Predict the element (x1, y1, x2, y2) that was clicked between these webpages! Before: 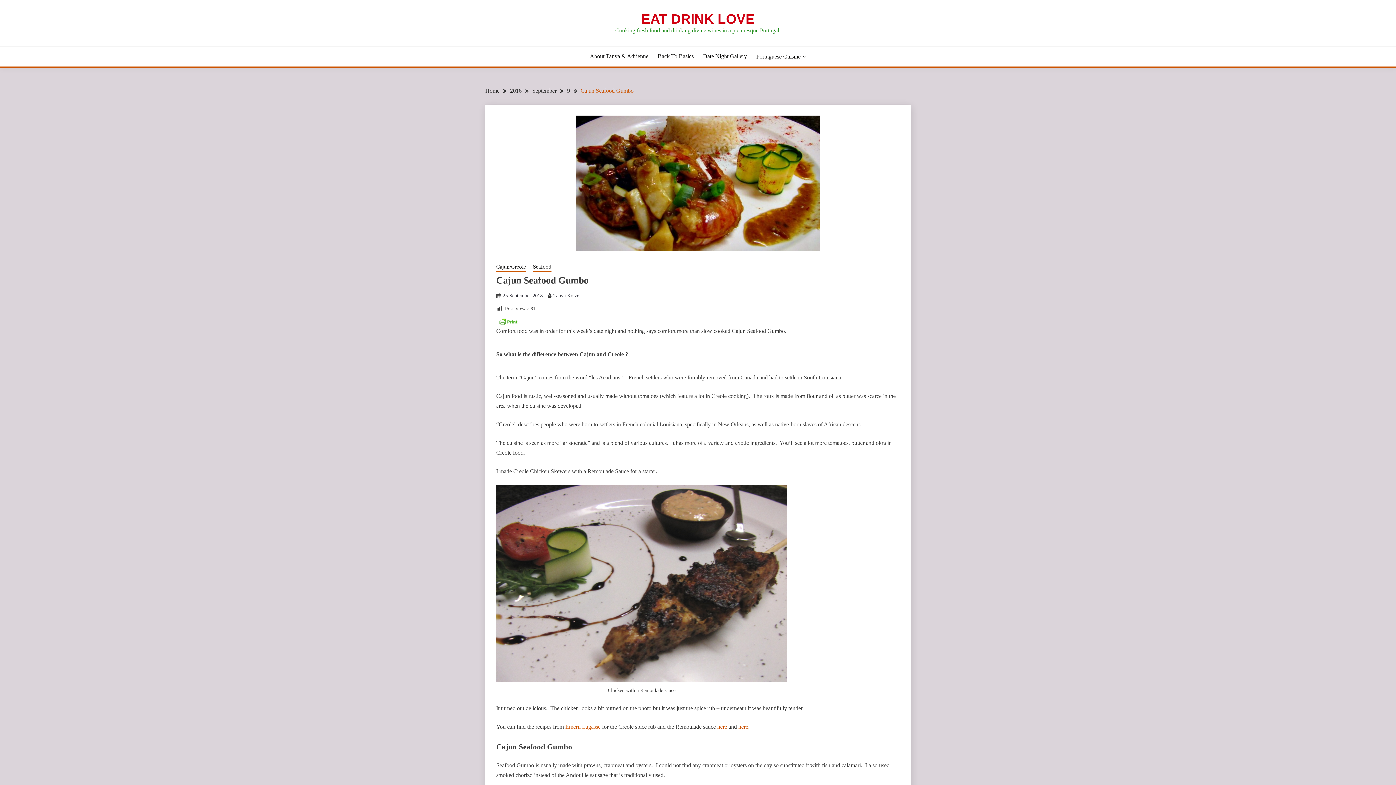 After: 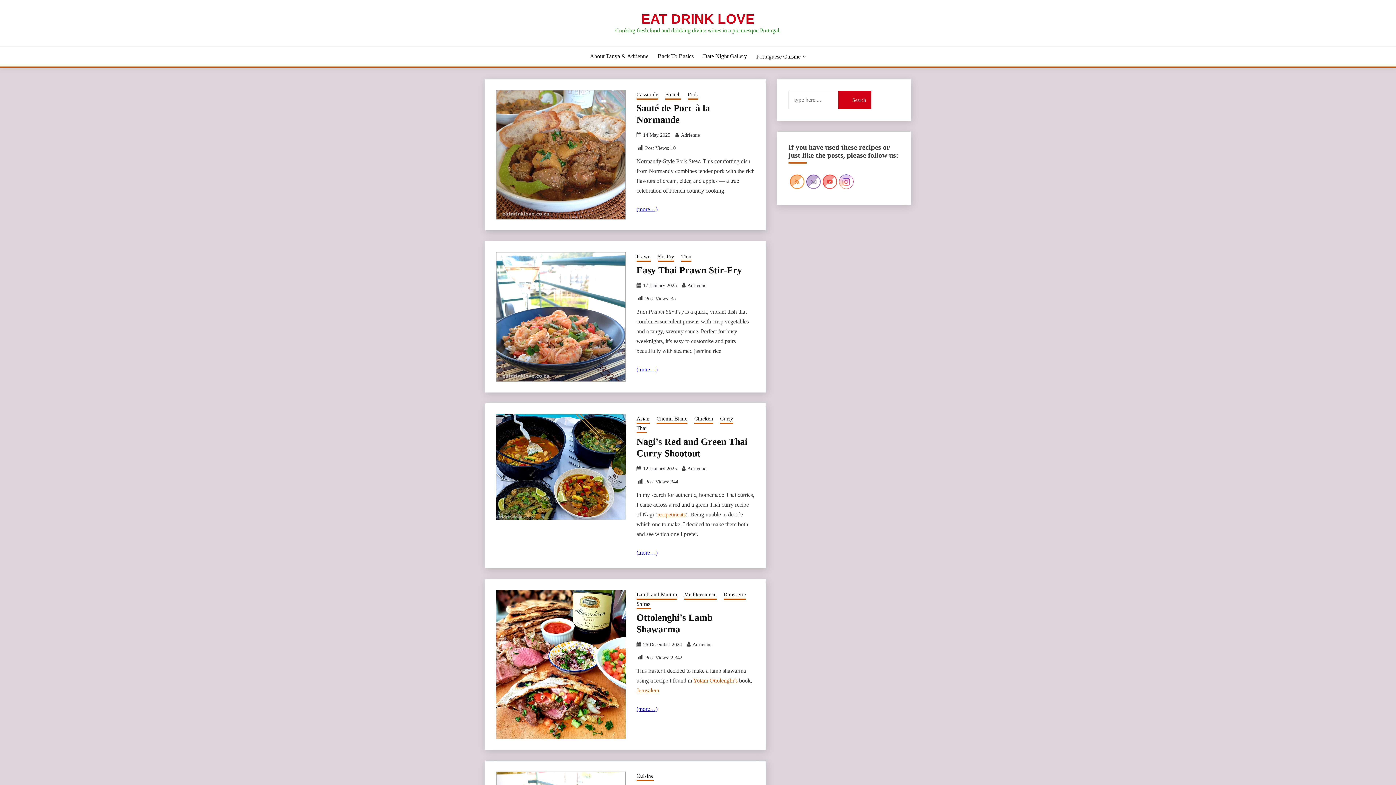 Action: label: 2016 bbox: (510, 87, 521, 93)